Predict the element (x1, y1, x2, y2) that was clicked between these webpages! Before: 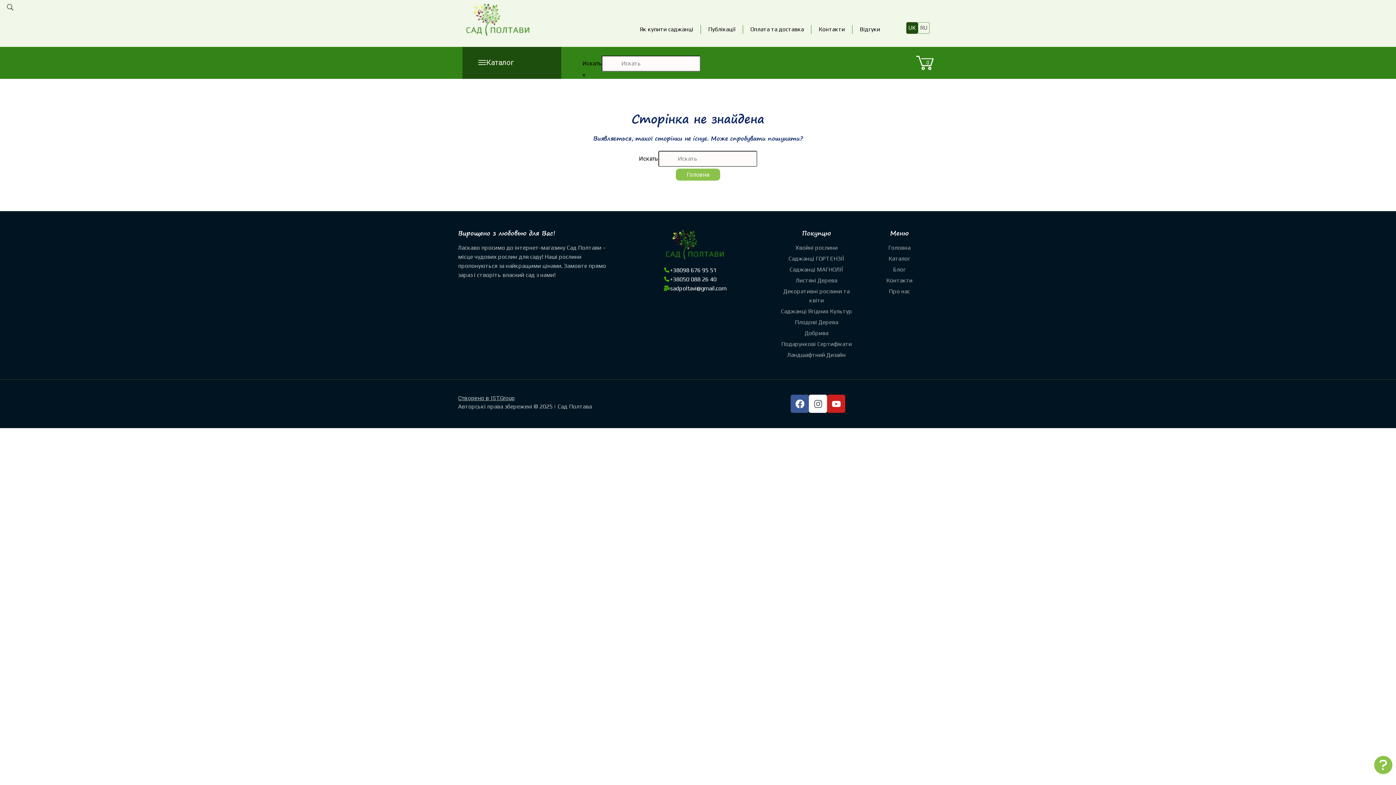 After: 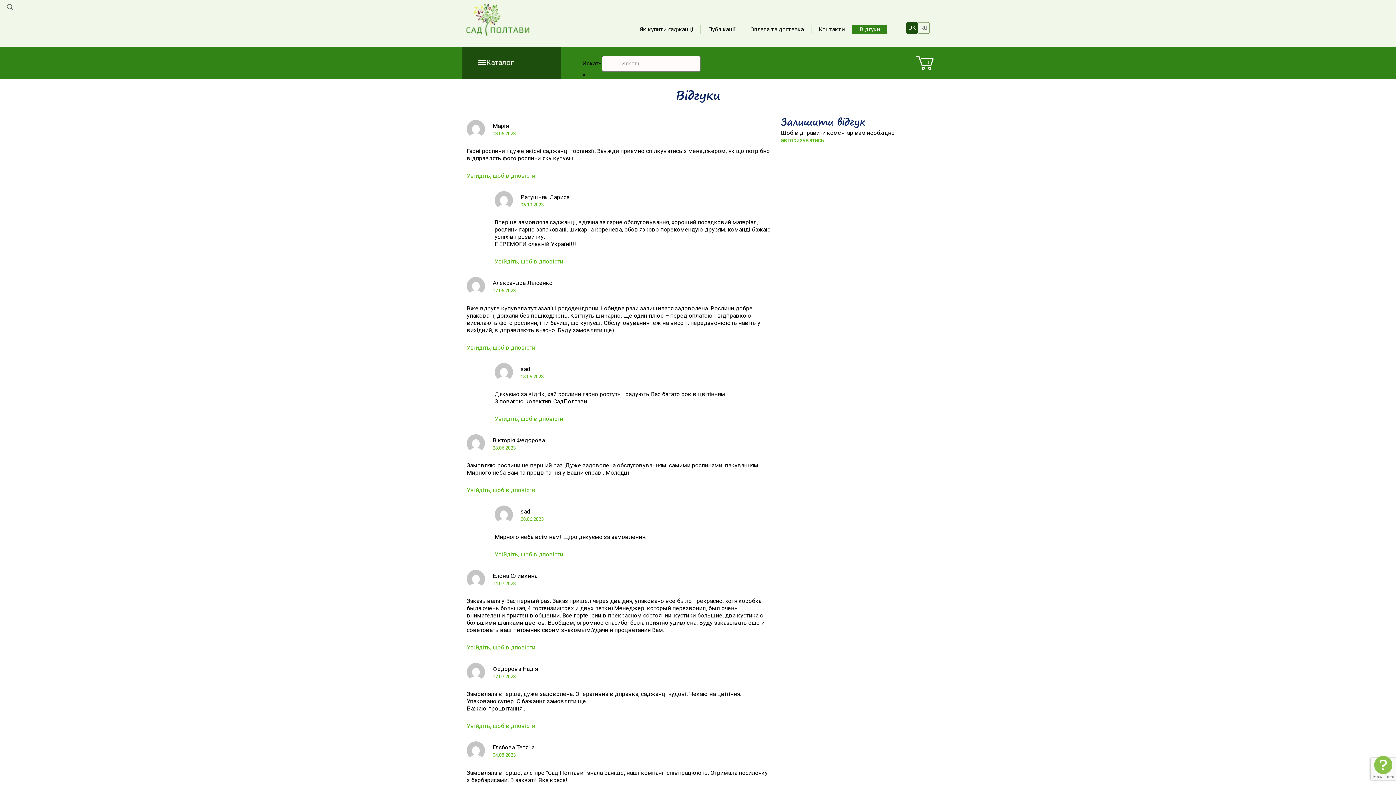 Action: bbox: (860, 25, 880, 32) label: Відгуки